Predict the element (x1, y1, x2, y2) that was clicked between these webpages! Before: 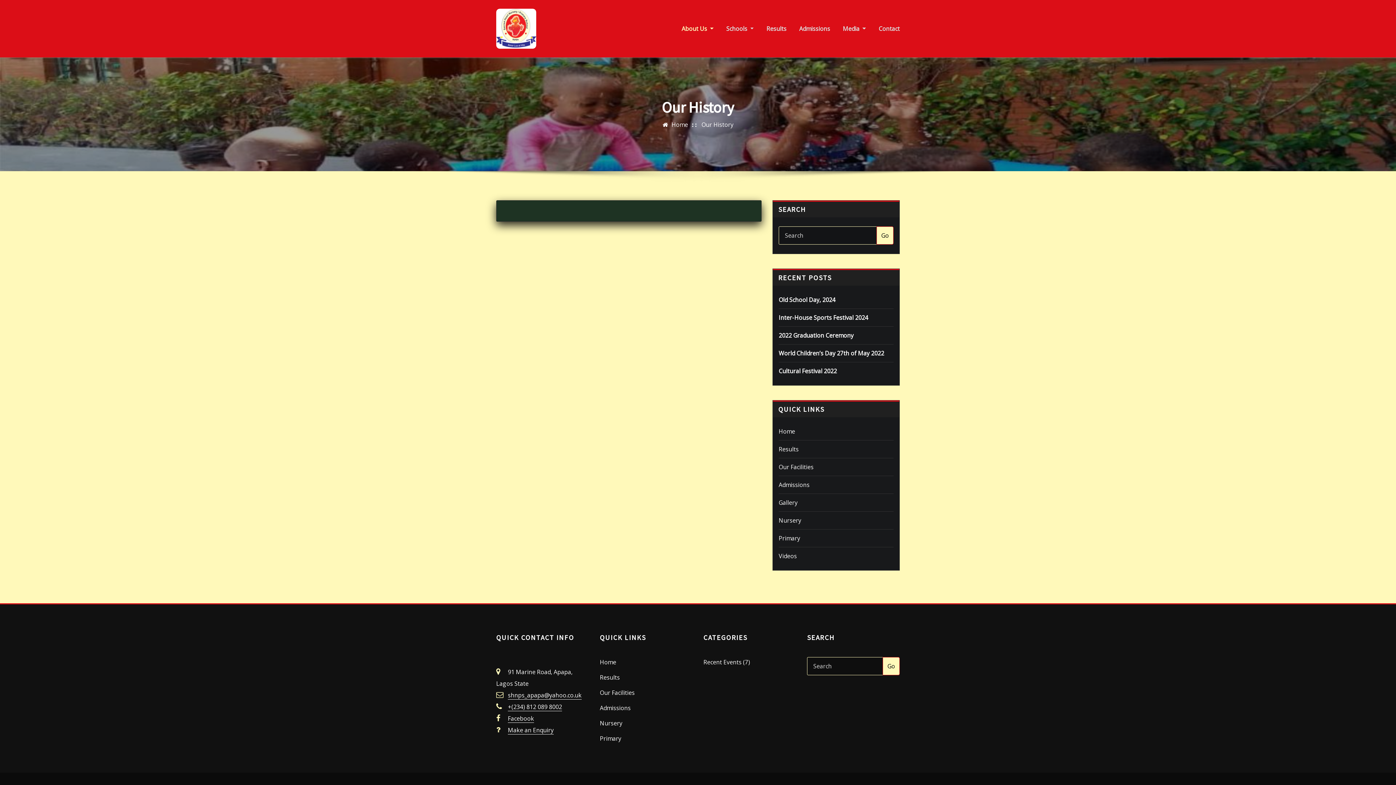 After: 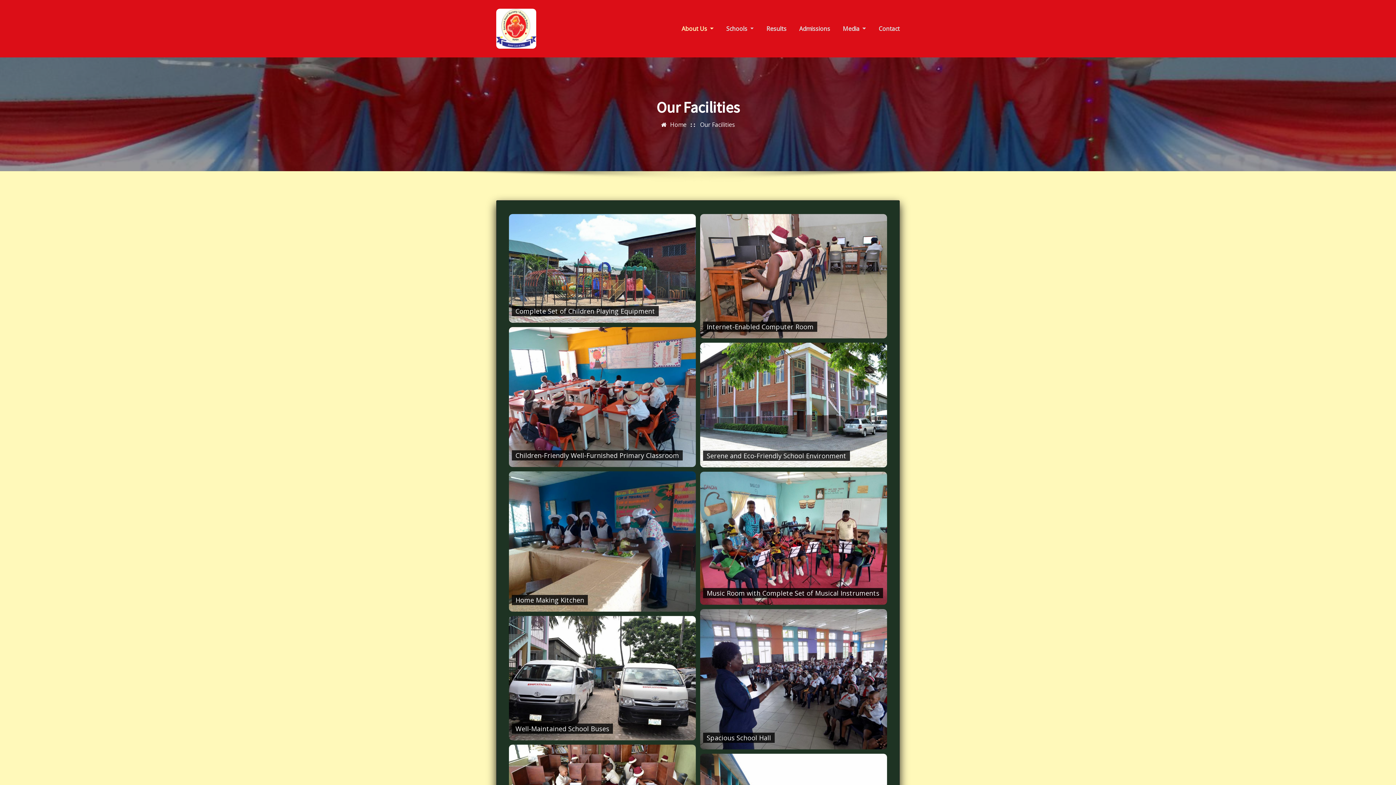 Action: label: Our Facilities bbox: (600, 689, 634, 697)